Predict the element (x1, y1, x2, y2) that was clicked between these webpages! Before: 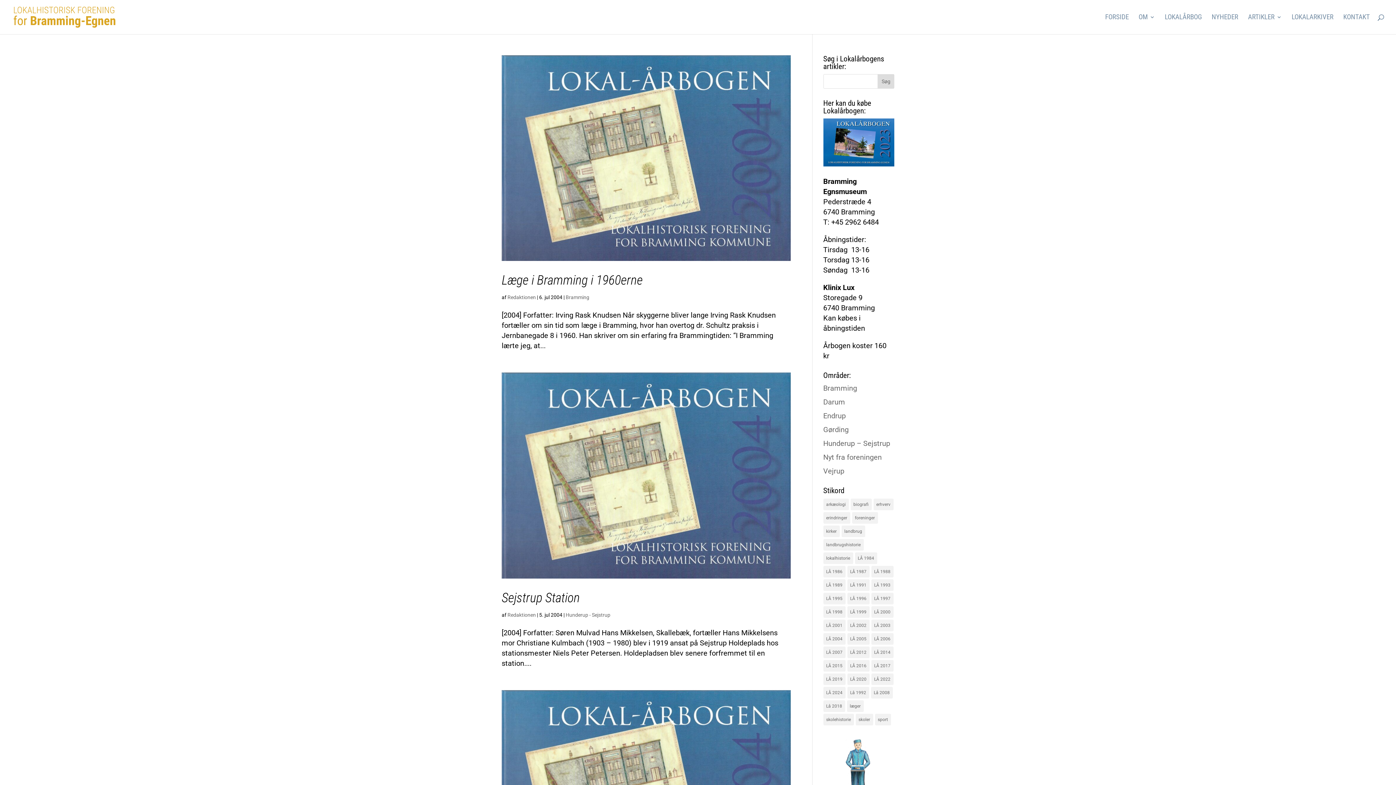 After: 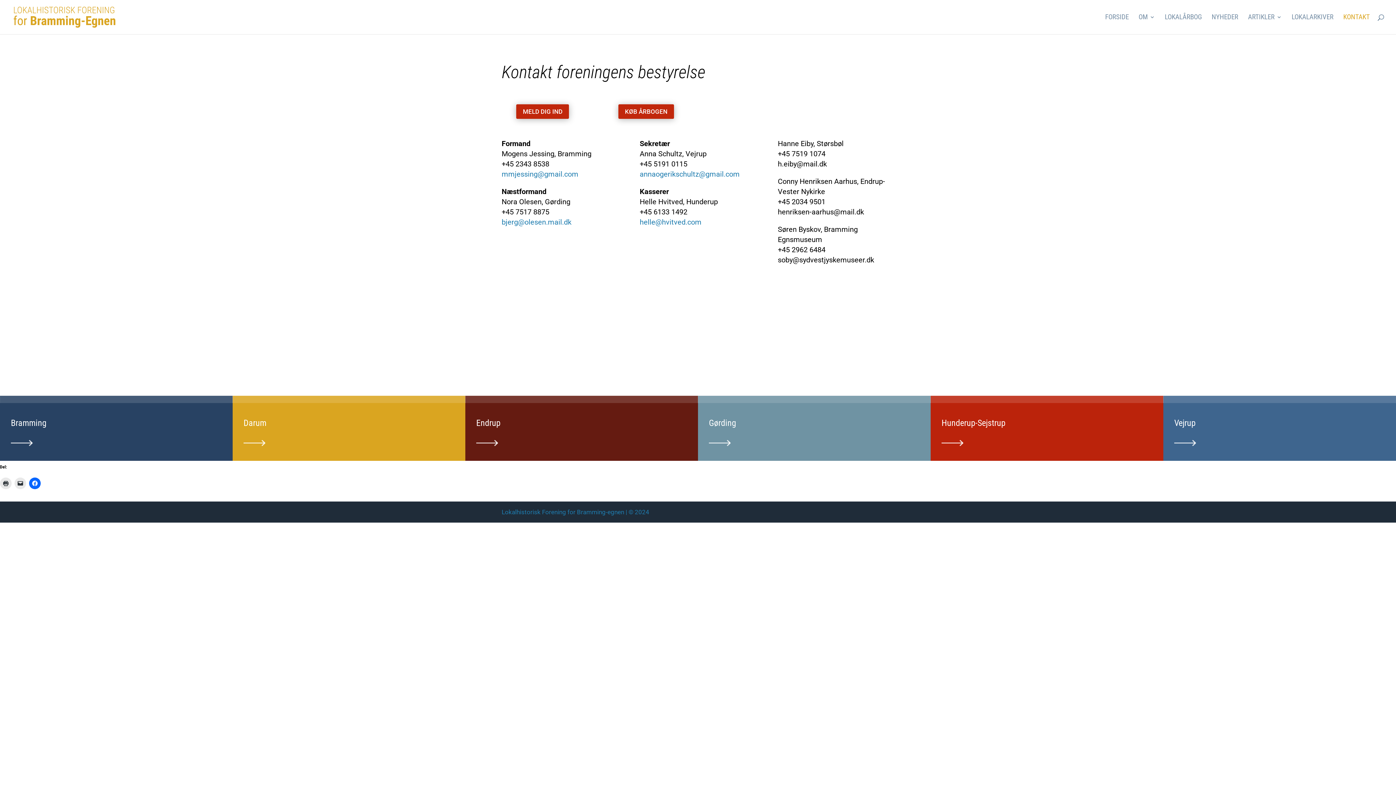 Action: label: KONTAKT bbox: (1343, 14, 1370, 34)